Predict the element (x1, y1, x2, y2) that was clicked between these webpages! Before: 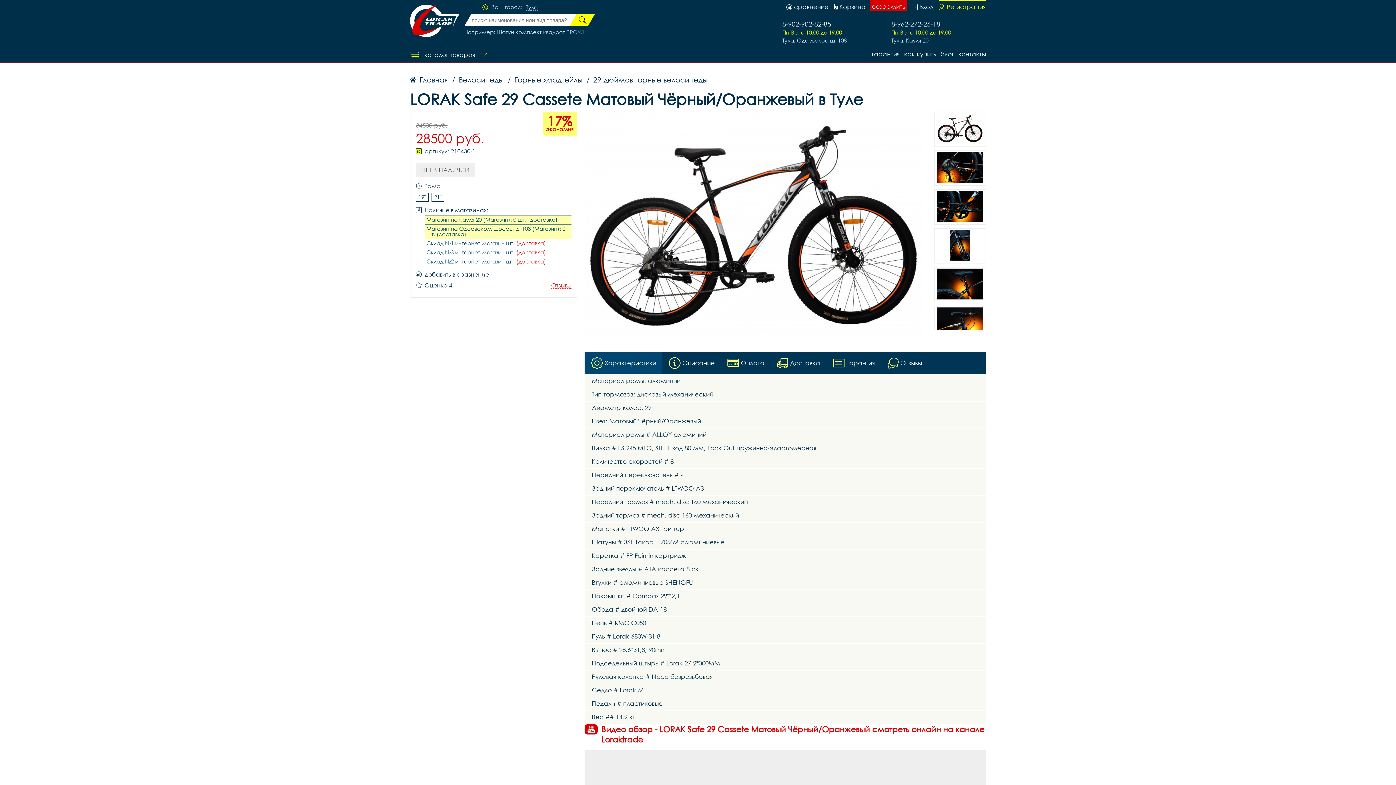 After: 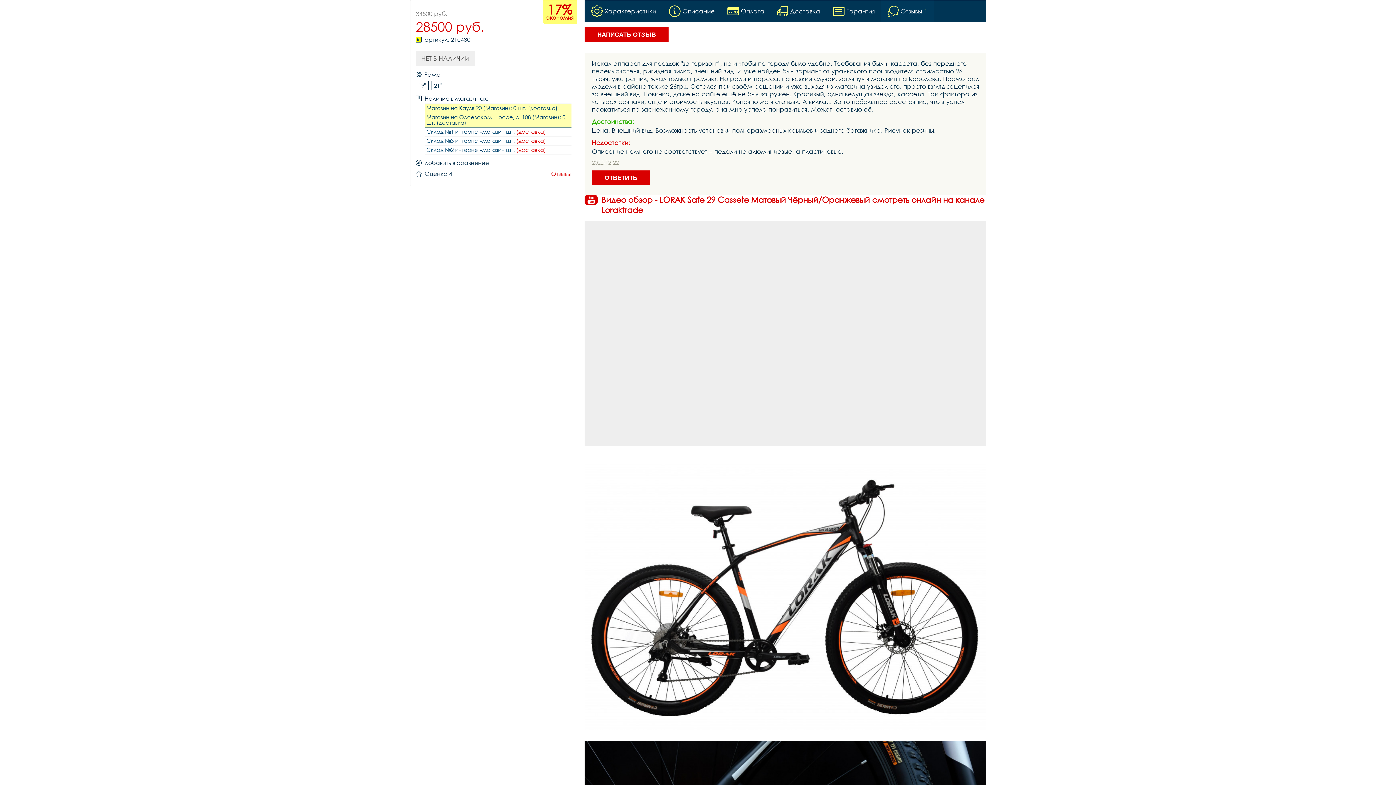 Action: bbox: (551, 282, 571, 288) label: Отзывы